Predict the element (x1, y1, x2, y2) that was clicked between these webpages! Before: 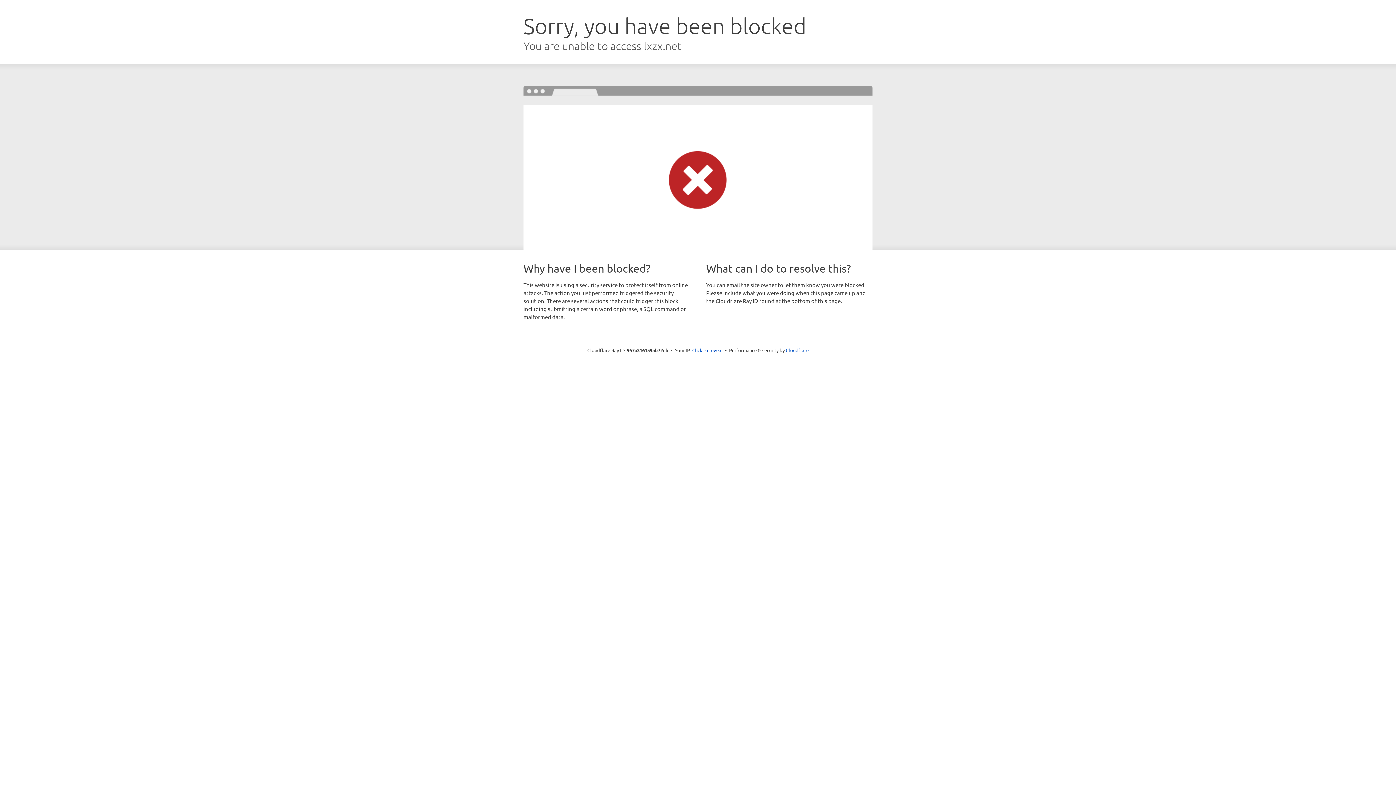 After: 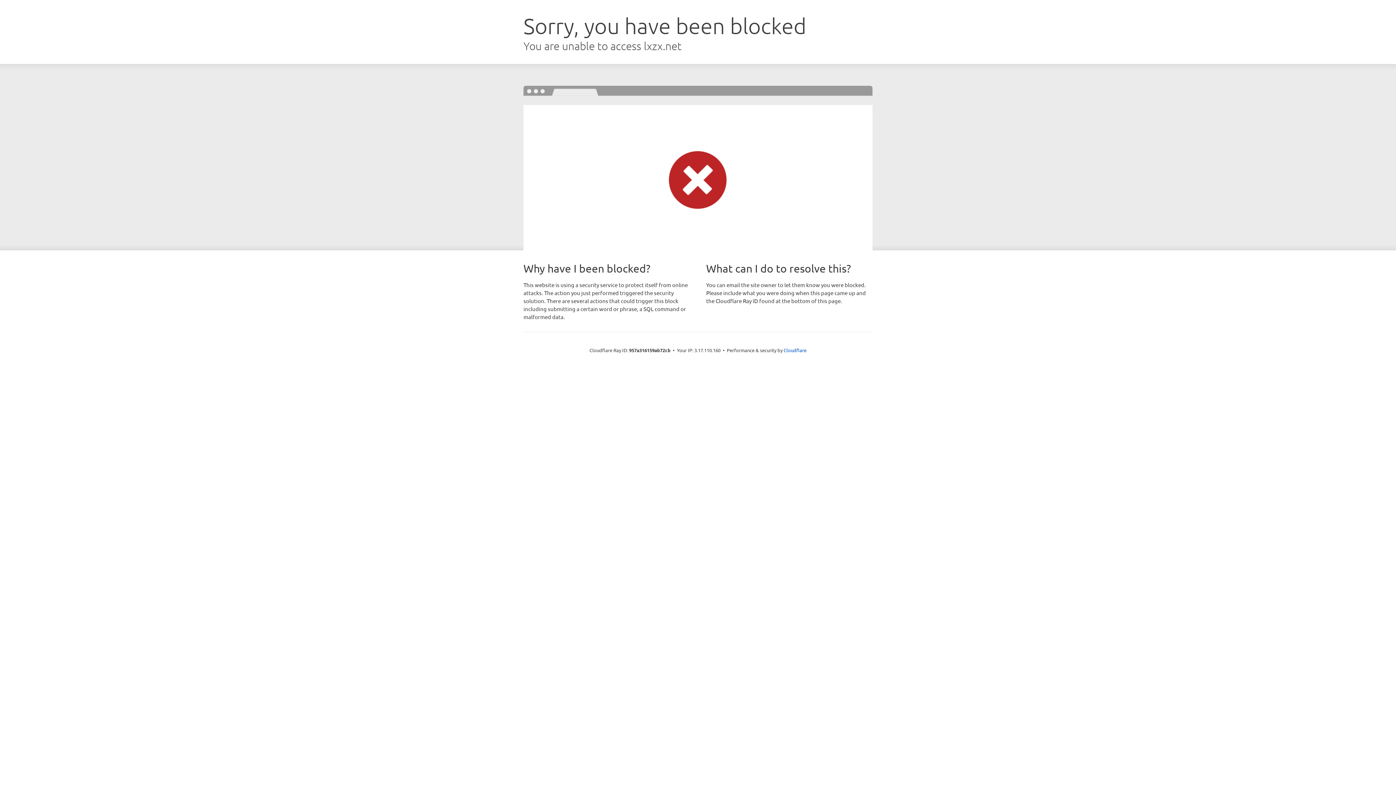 Action: label: Click to reveal bbox: (692, 346, 722, 353)